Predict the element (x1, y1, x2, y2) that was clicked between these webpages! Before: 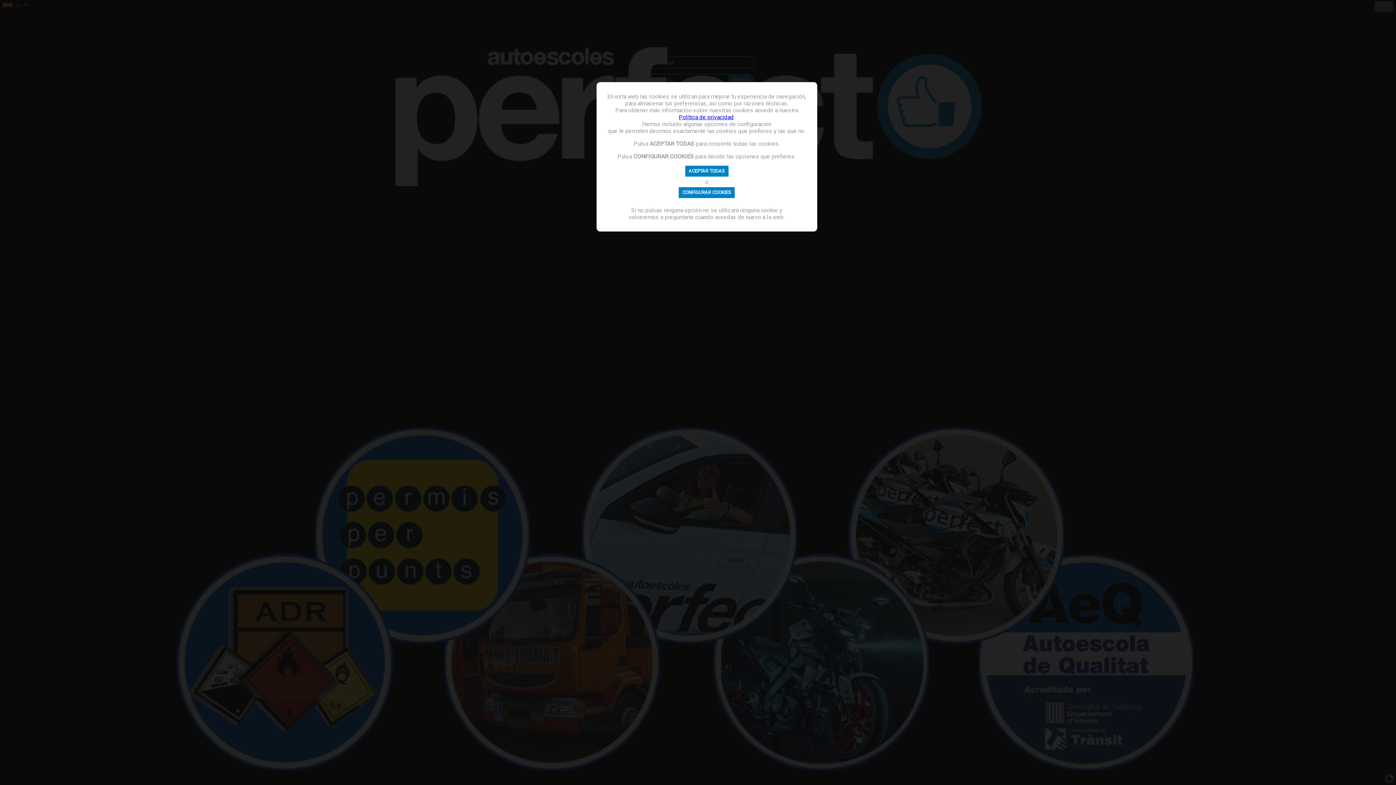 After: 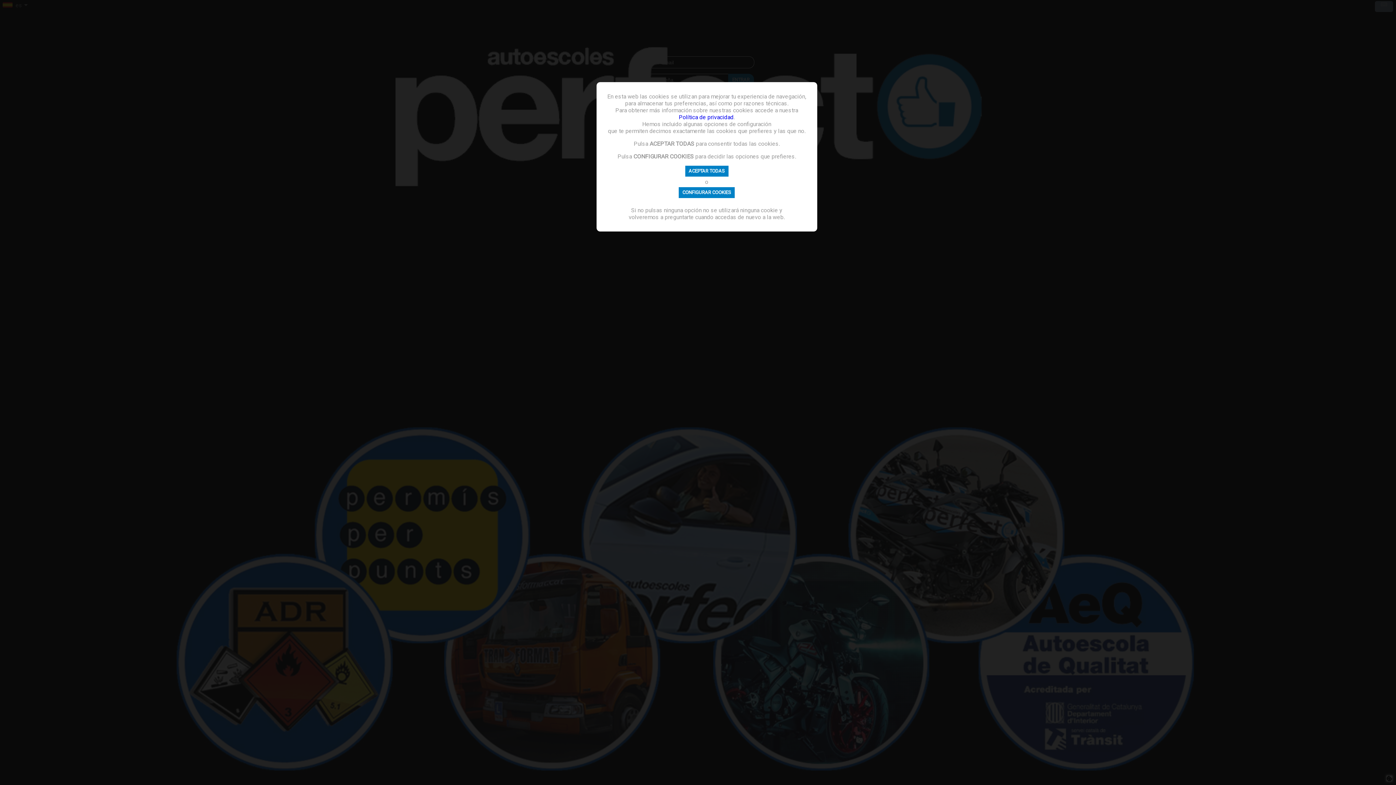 Action: label: Política de privacidad bbox: (678, 113, 733, 120)